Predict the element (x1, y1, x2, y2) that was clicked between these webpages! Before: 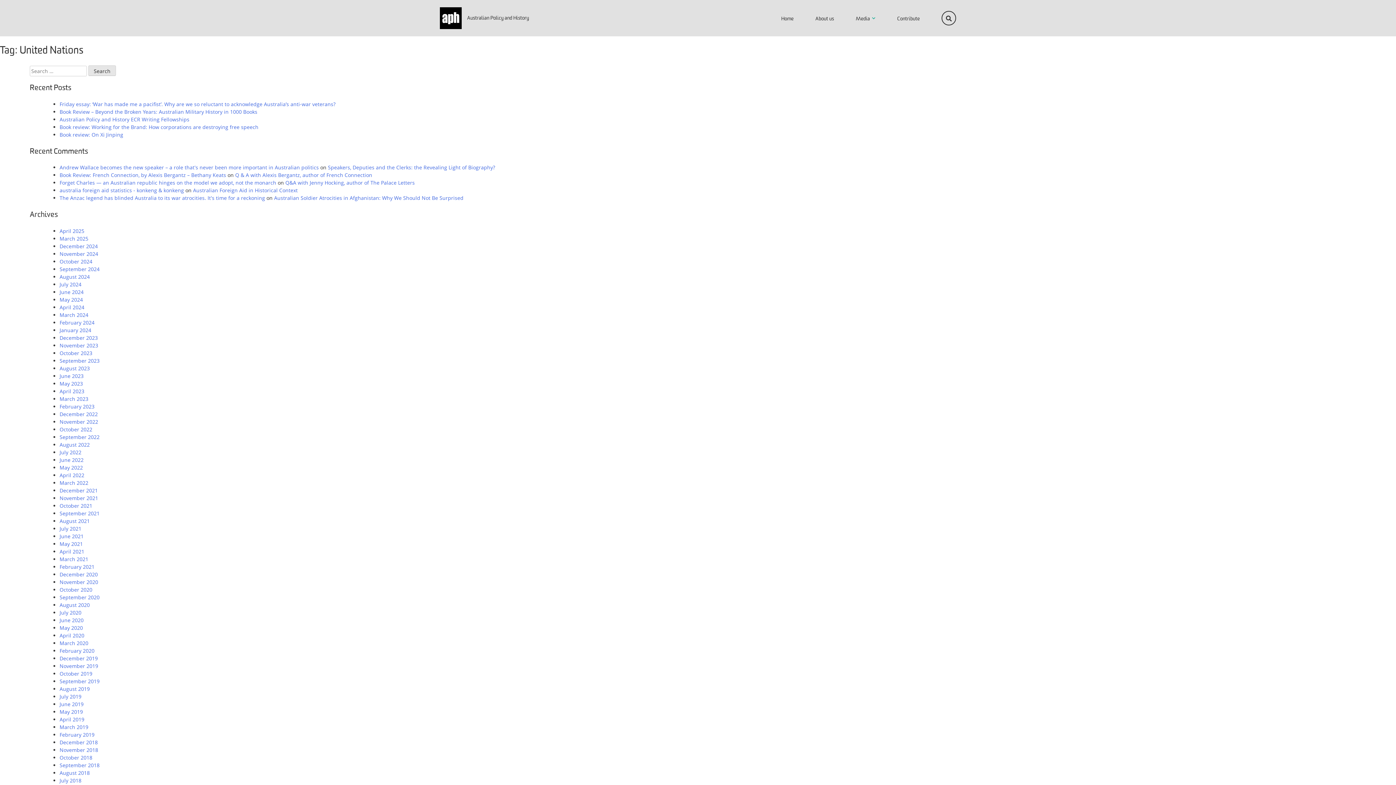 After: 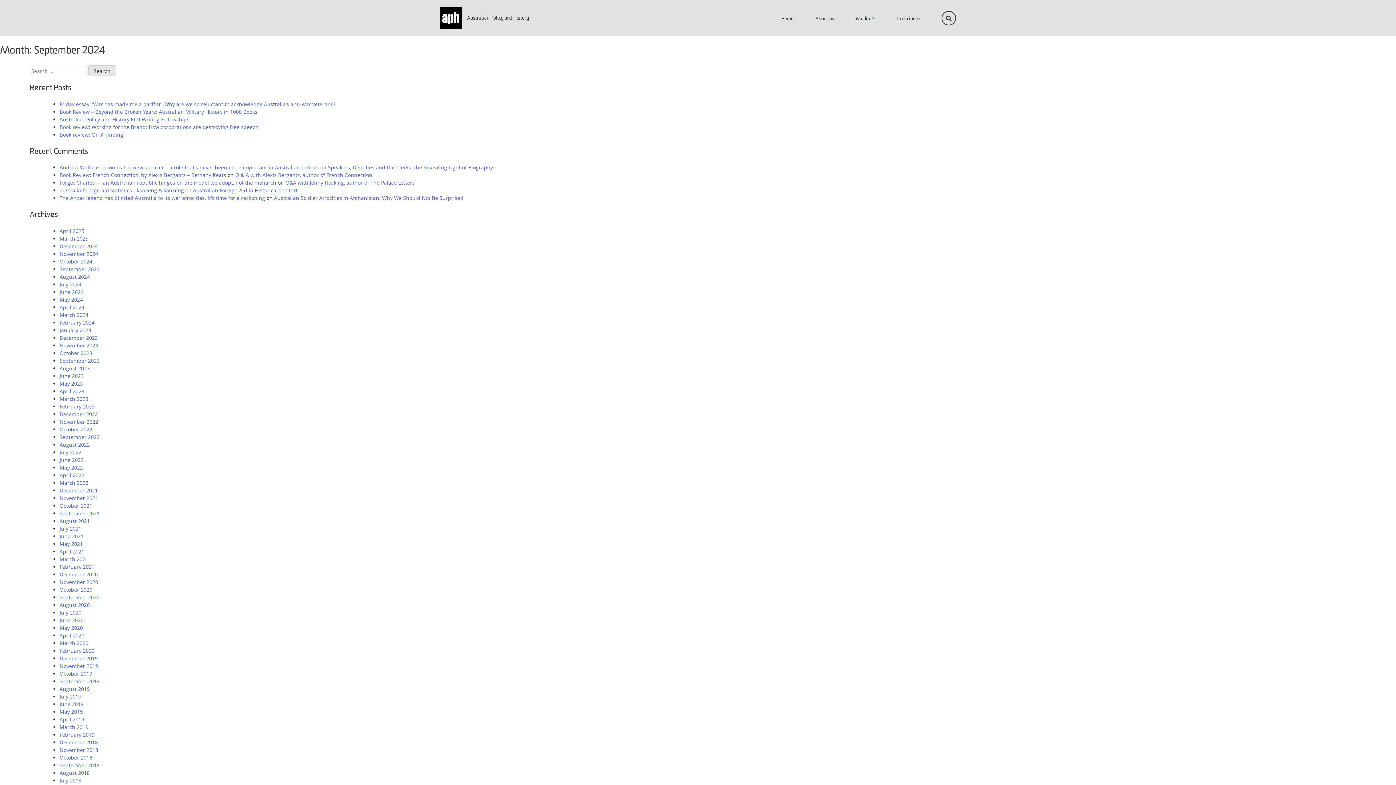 Action: bbox: (59, 265, 99, 272) label: September 2024